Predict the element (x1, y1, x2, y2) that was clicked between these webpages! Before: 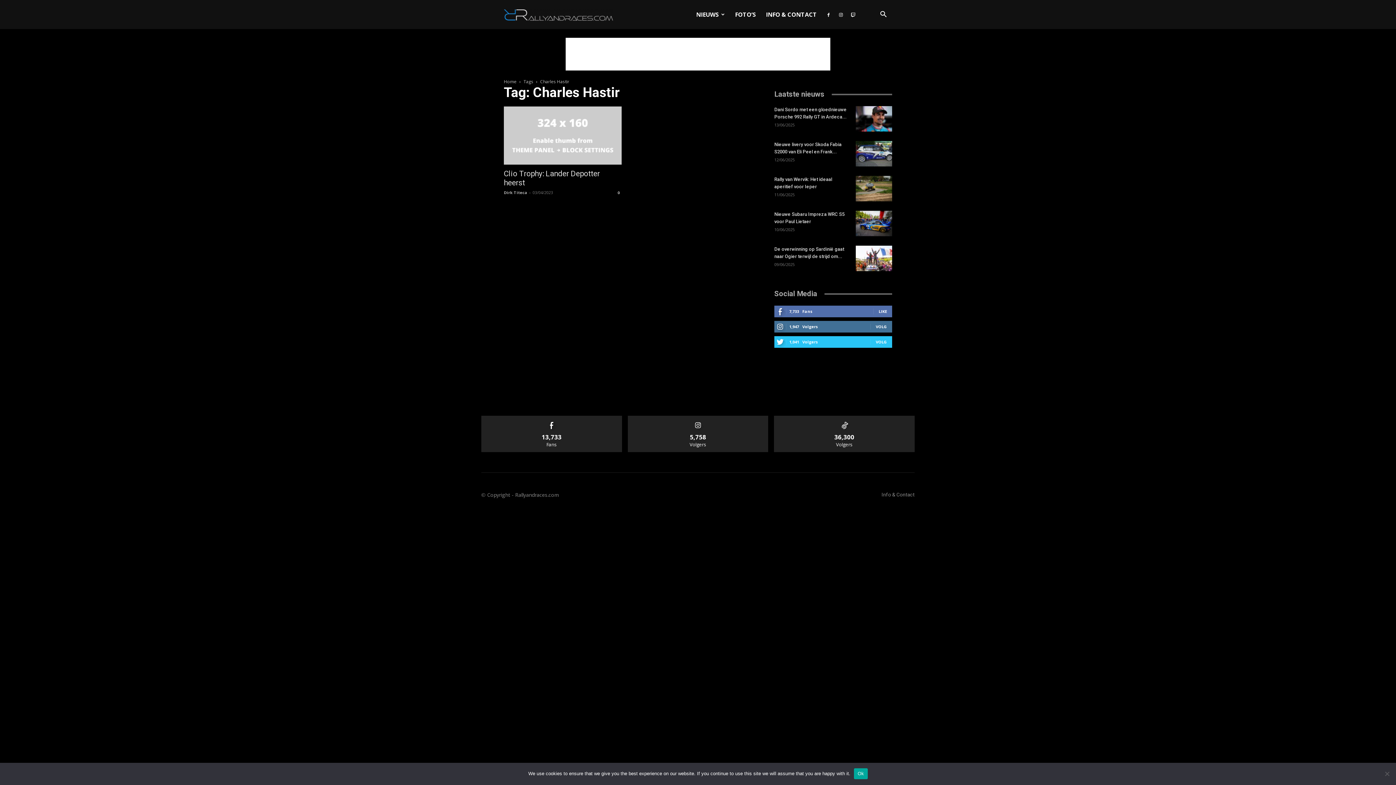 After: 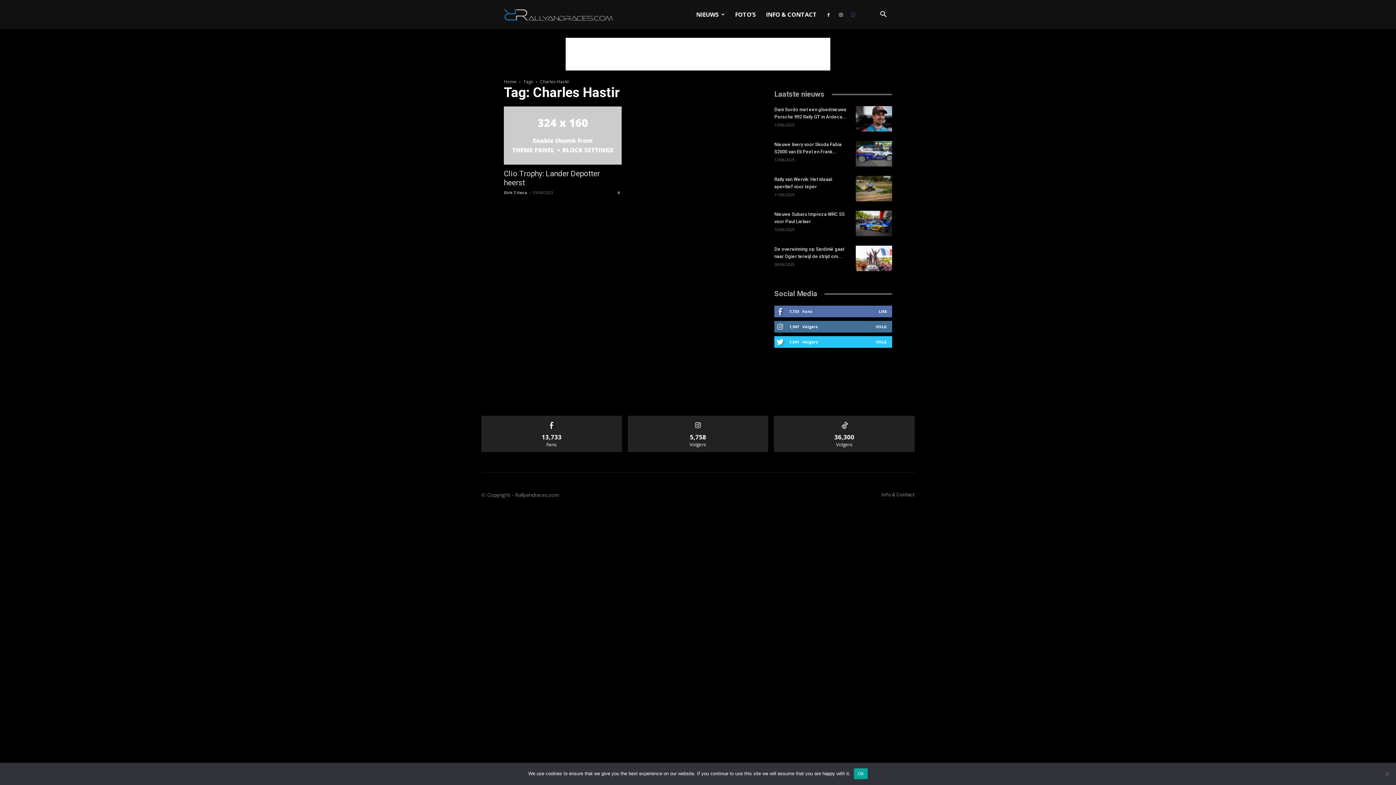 Action: bbox: (848, 0, 858, 29)